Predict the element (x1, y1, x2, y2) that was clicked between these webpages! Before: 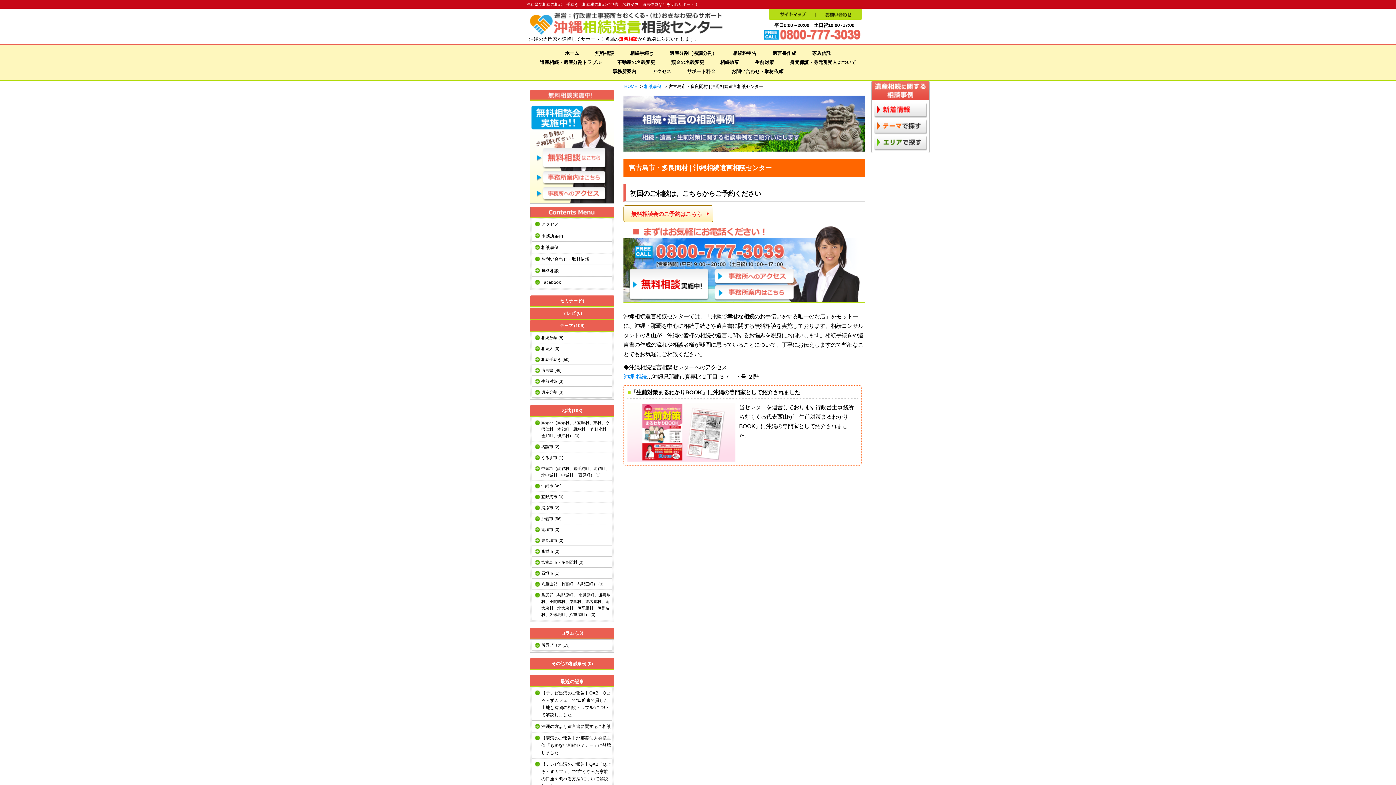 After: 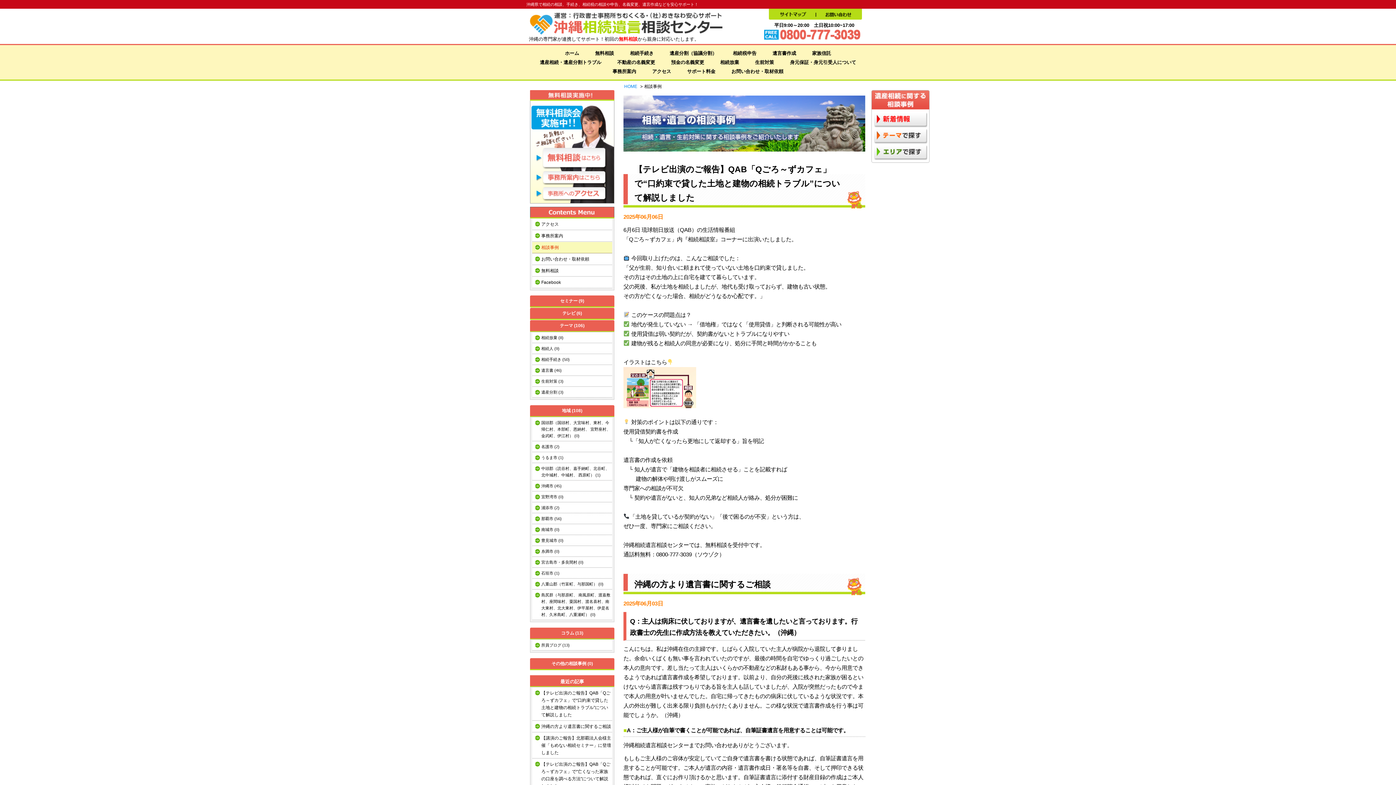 Action: bbox: (644, 84, 661, 89) label: 相談事例